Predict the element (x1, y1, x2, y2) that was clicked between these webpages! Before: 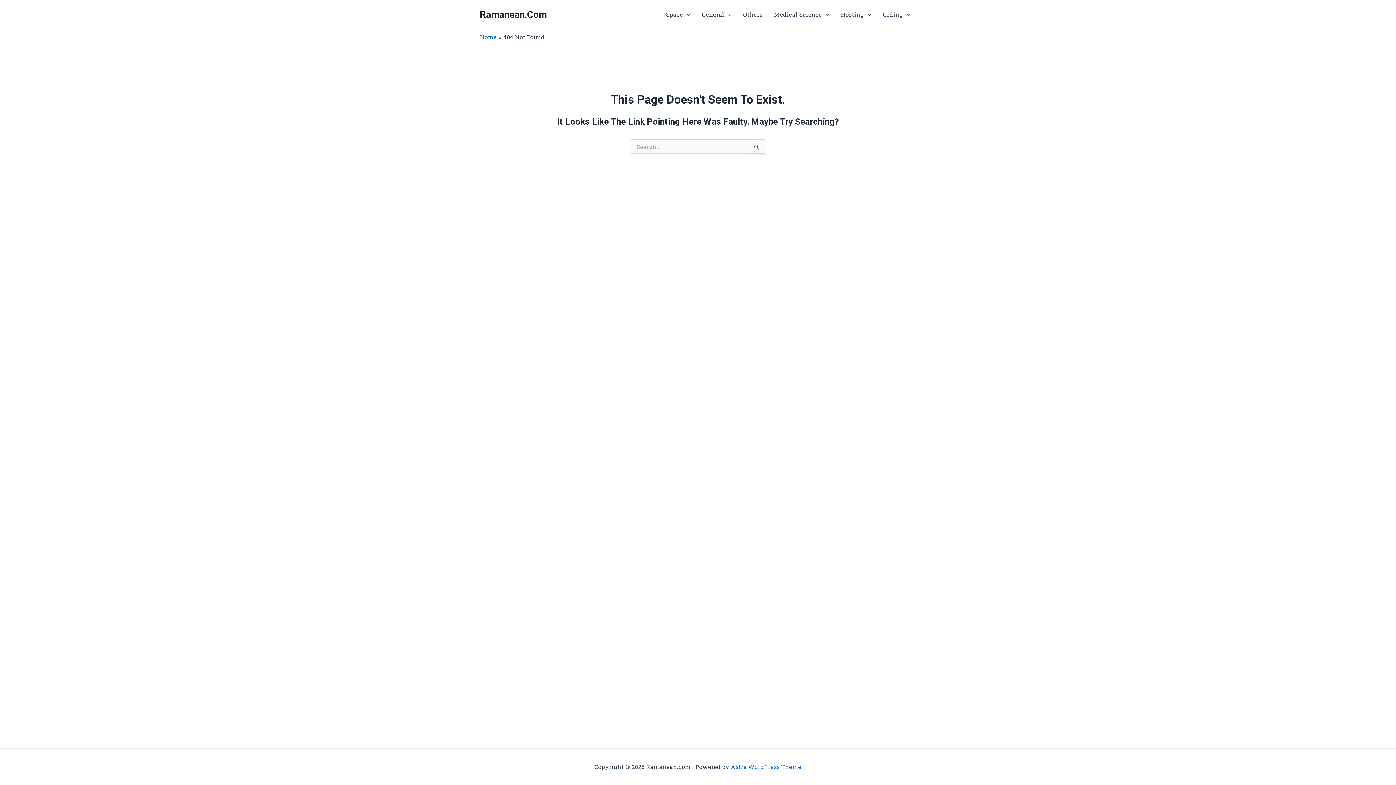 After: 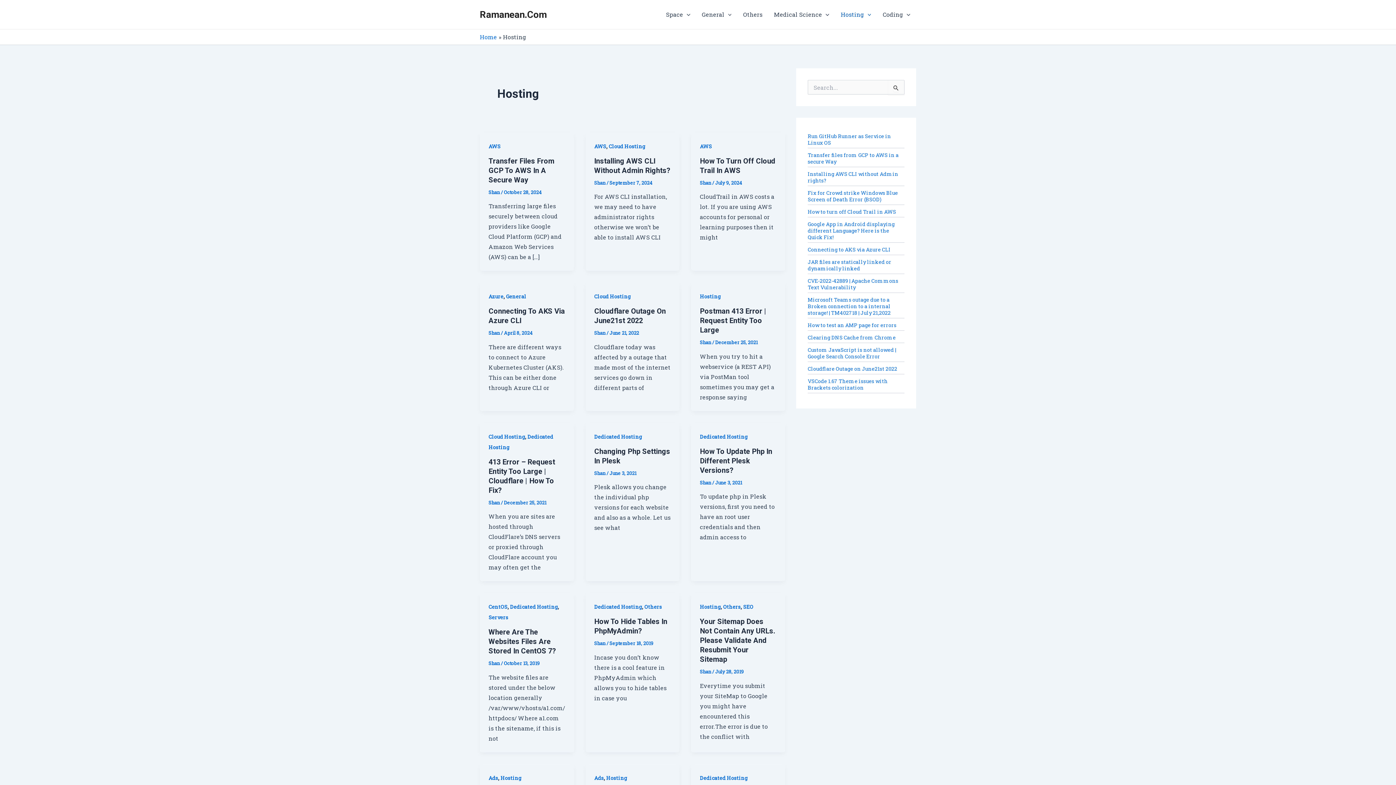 Action: label: Hosting bbox: (835, 0, 877, 29)